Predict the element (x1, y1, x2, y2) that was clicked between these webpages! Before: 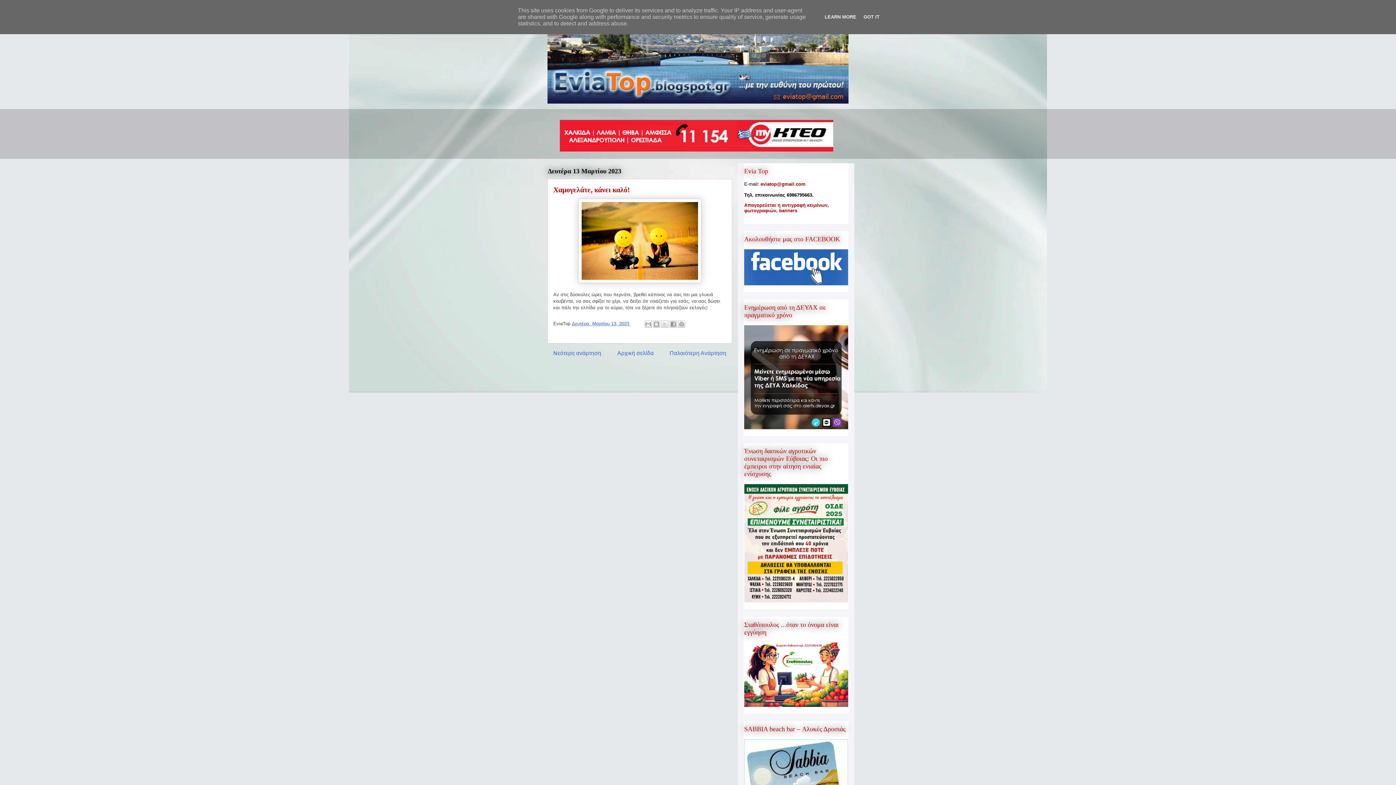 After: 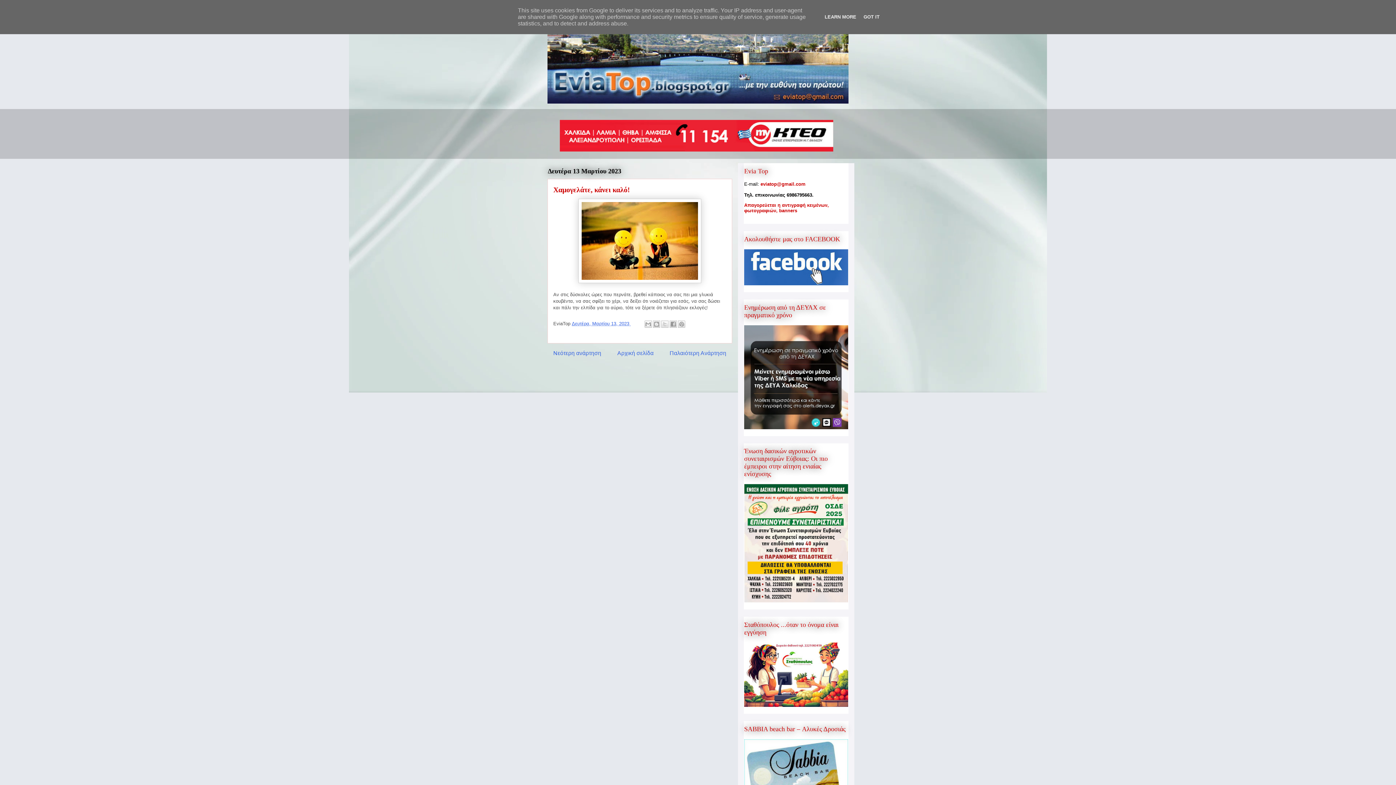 Action: label: Δευτέρα, Μαρτίου 13, 2023  bbox: (572, 321, 630, 326)